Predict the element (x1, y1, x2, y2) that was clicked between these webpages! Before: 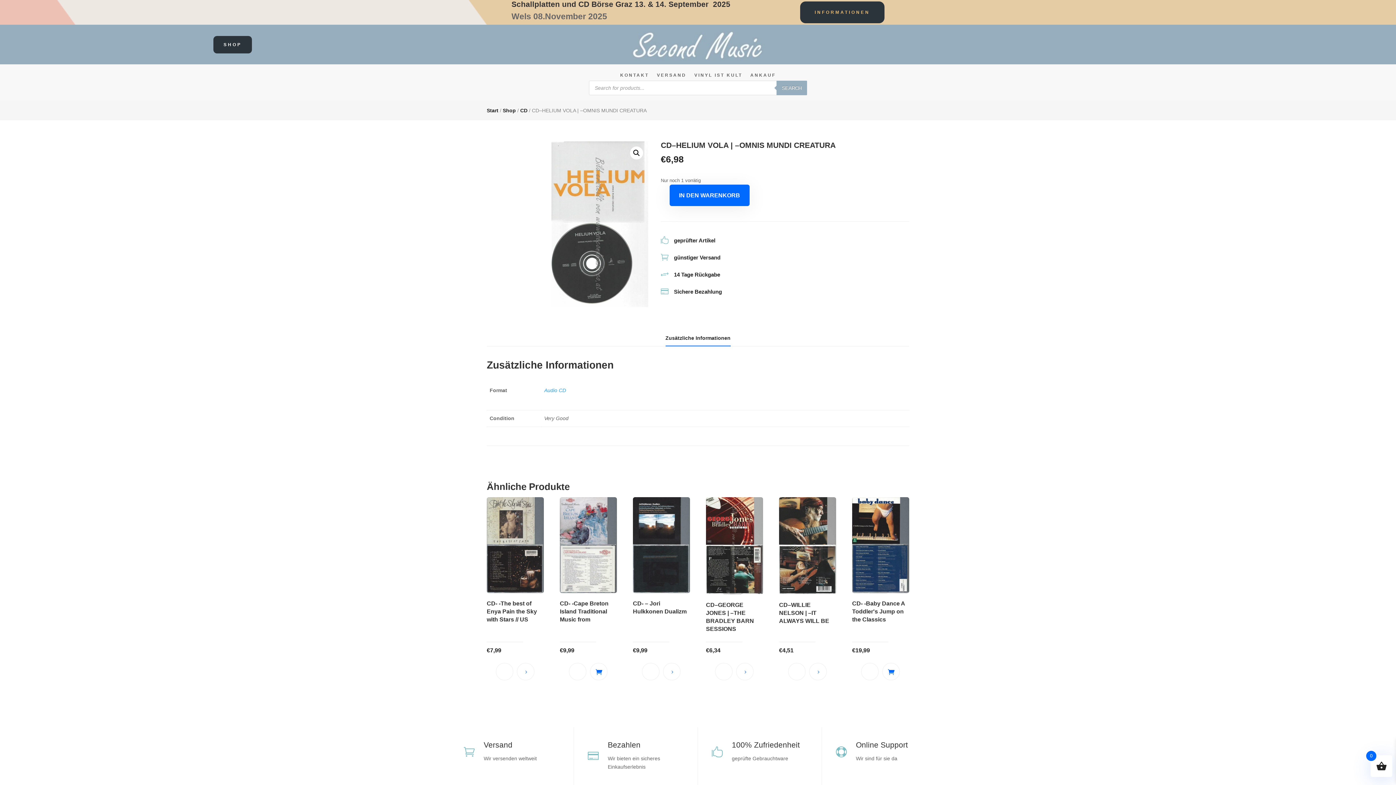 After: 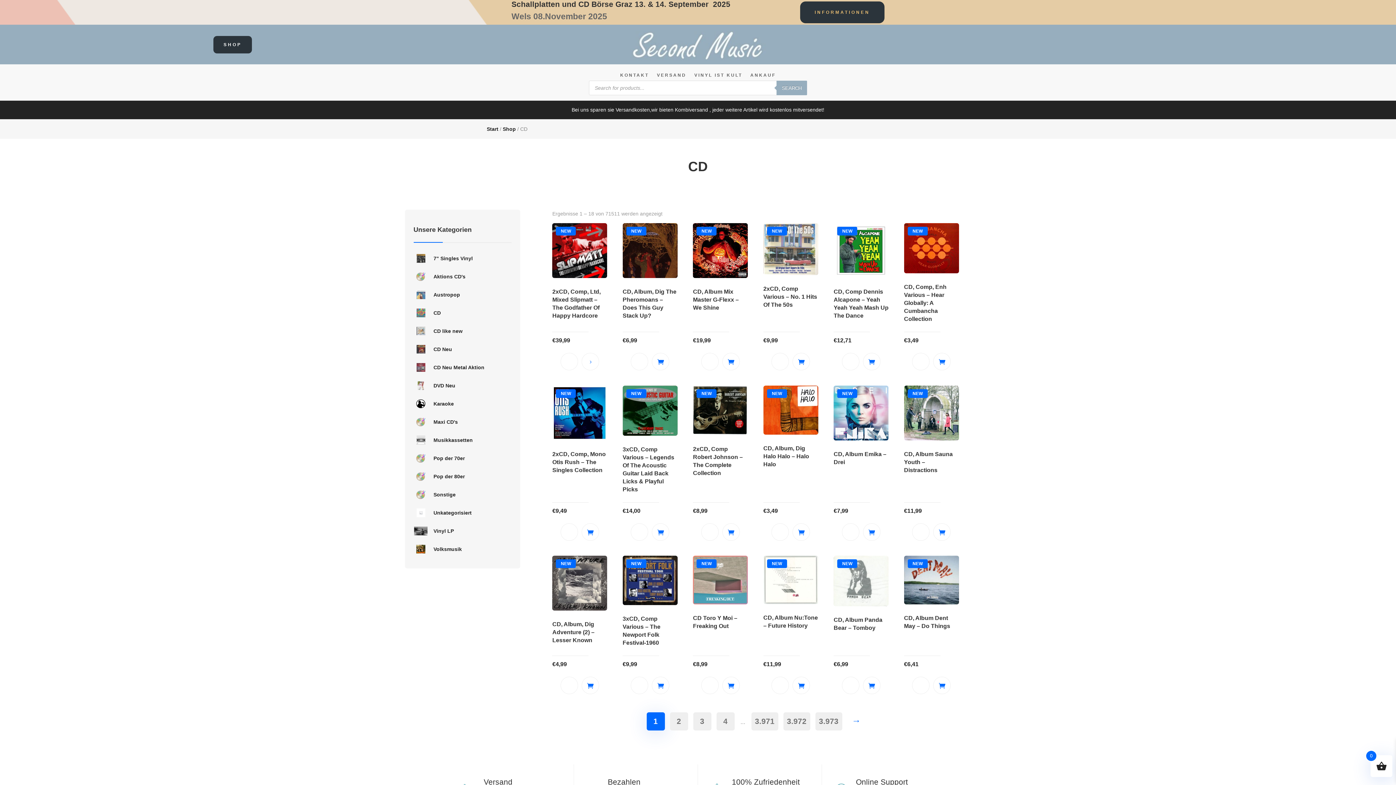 Action: label: CD bbox: (520, 107, 527, 113)